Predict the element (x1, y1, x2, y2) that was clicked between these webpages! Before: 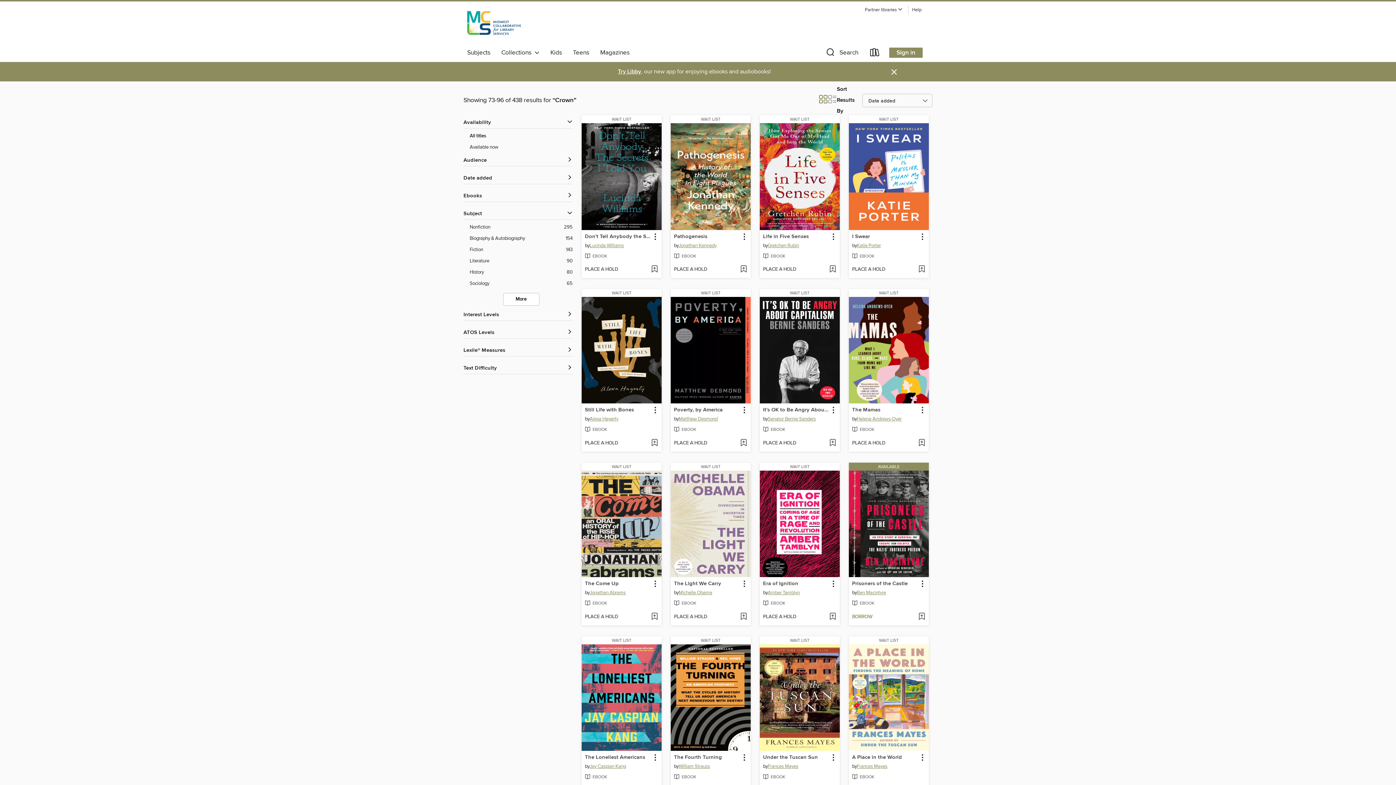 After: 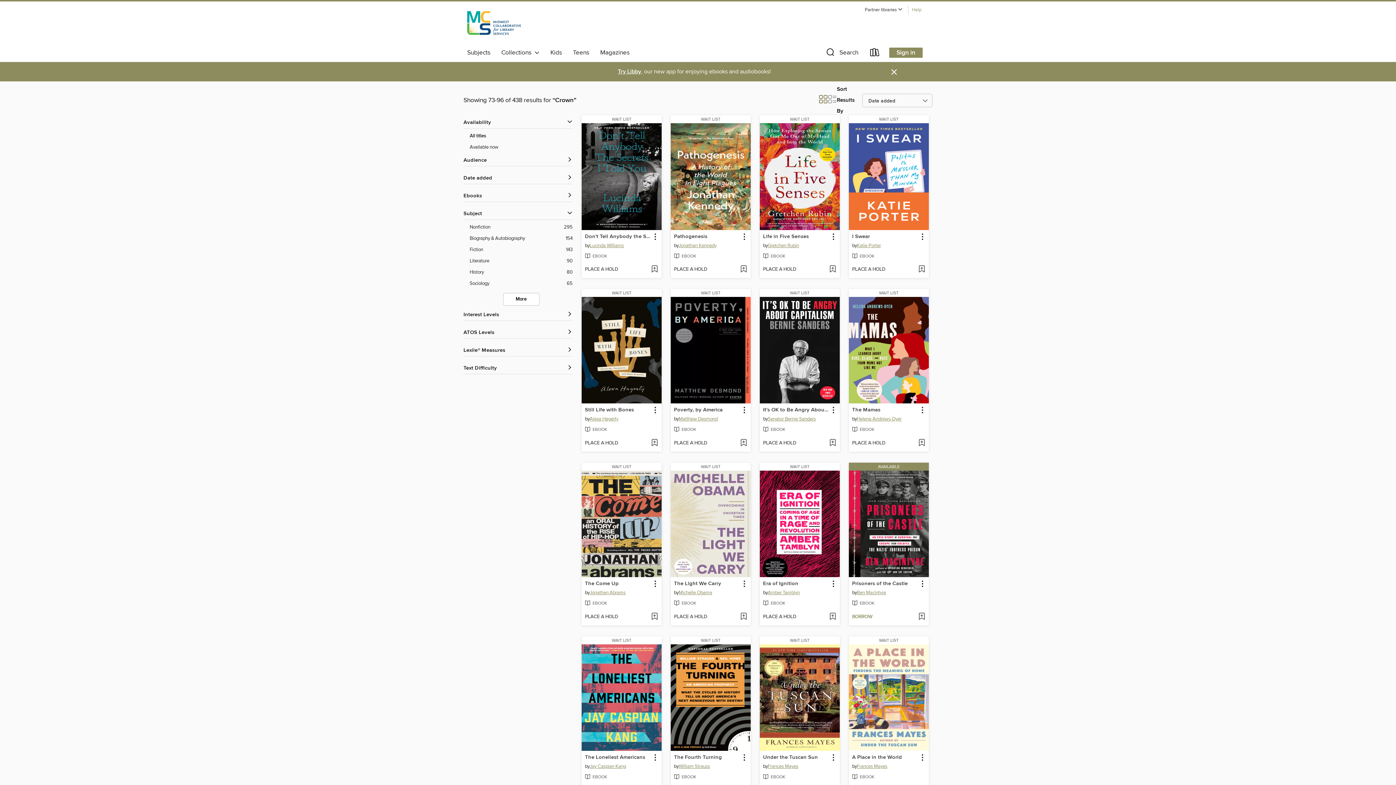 Action: label: Help bbox: (908, 5, 925, 14)